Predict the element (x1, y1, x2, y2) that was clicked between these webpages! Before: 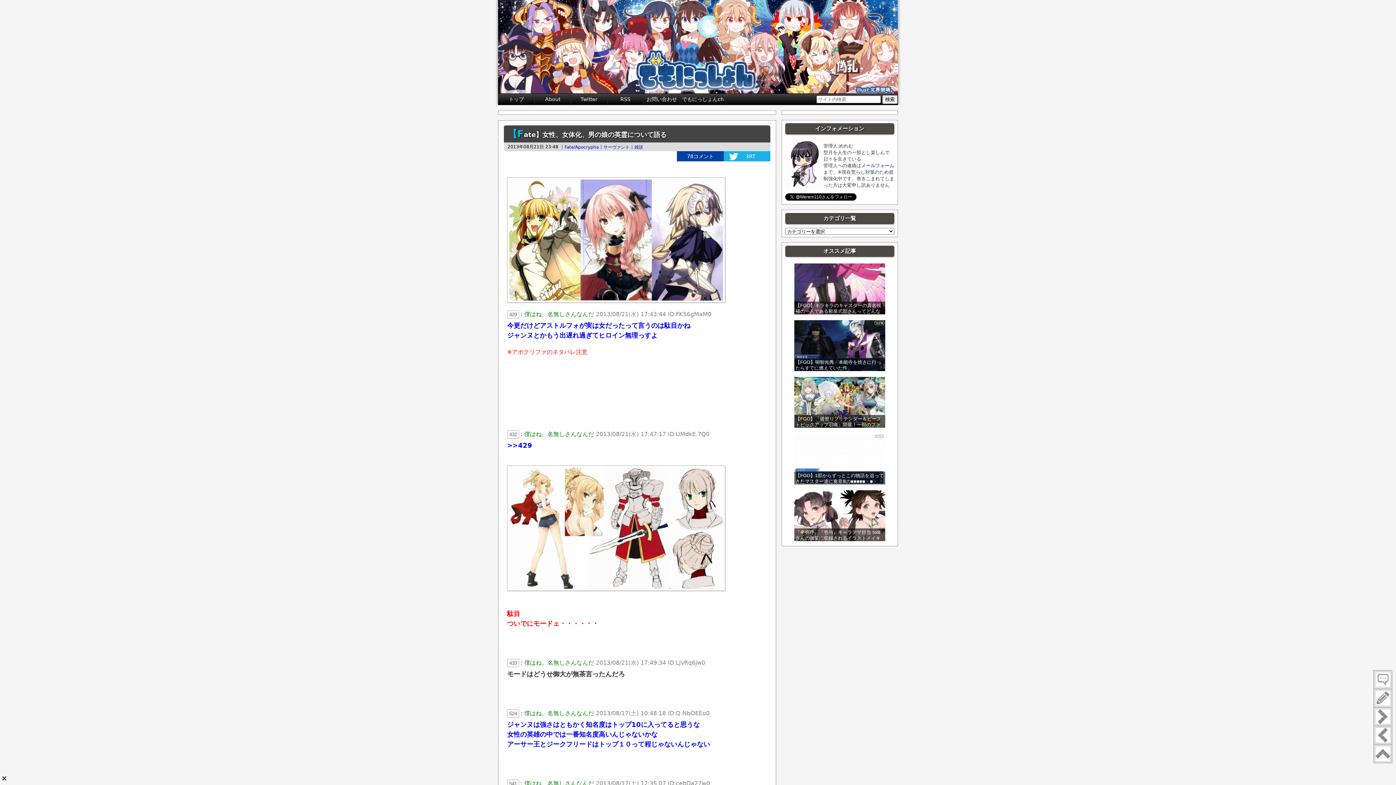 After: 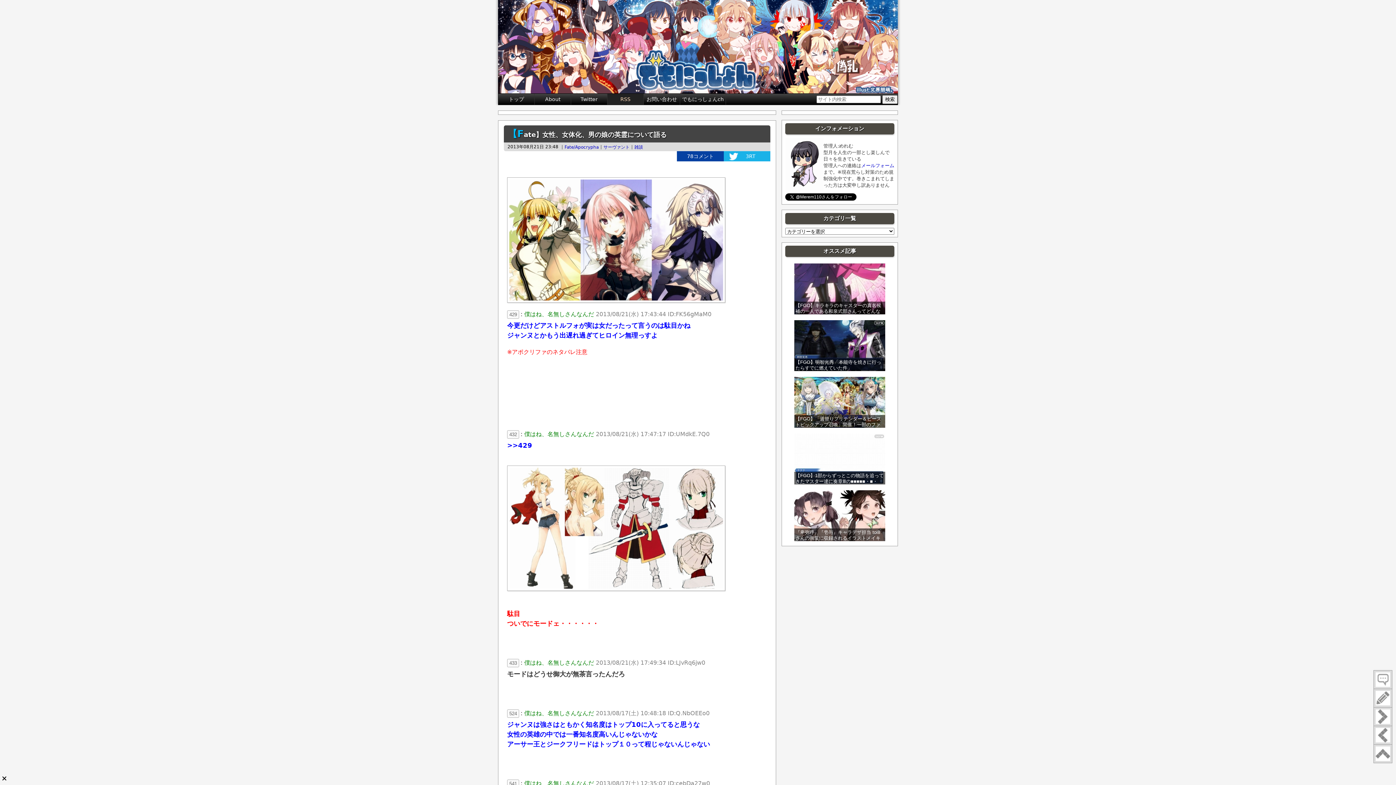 Action: label: RSS bbox: (607, 93, 644, 104)